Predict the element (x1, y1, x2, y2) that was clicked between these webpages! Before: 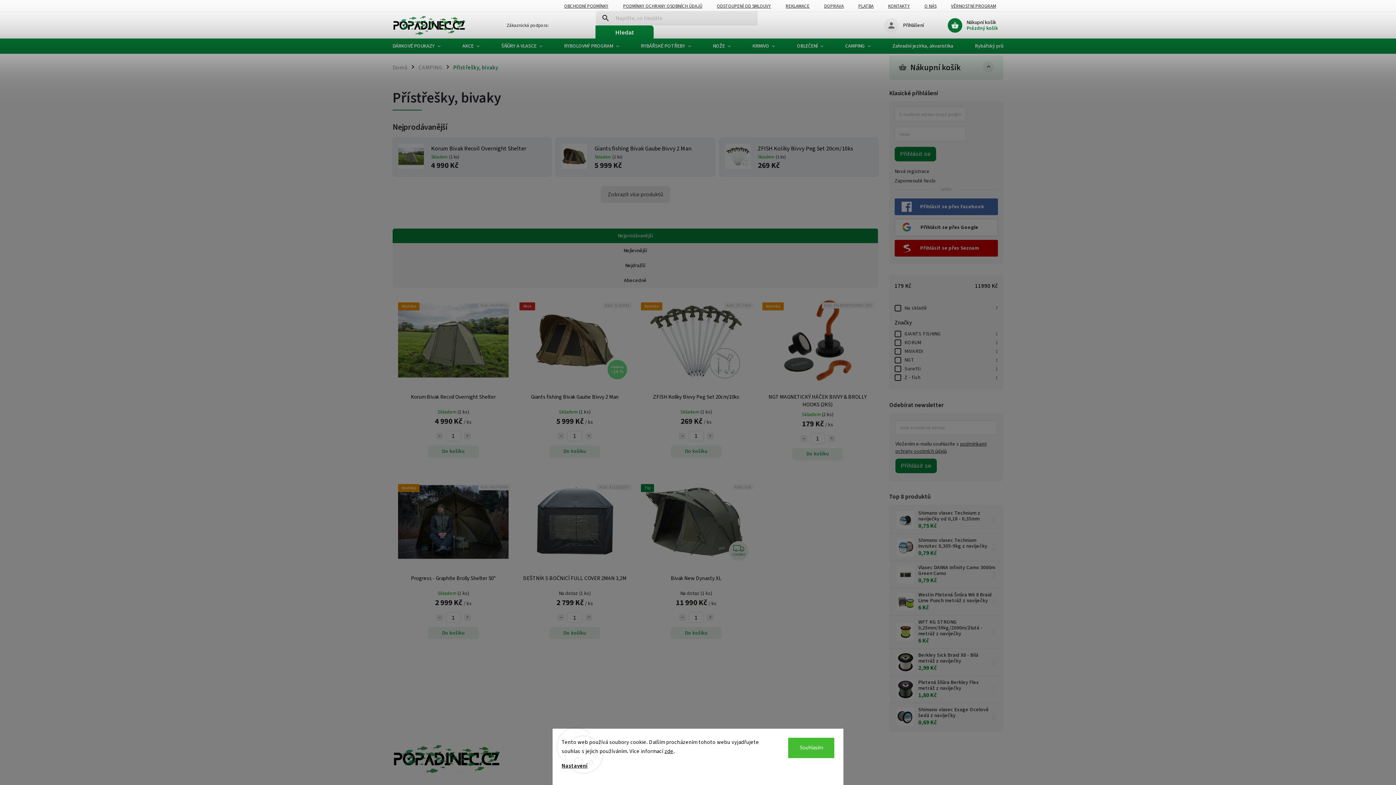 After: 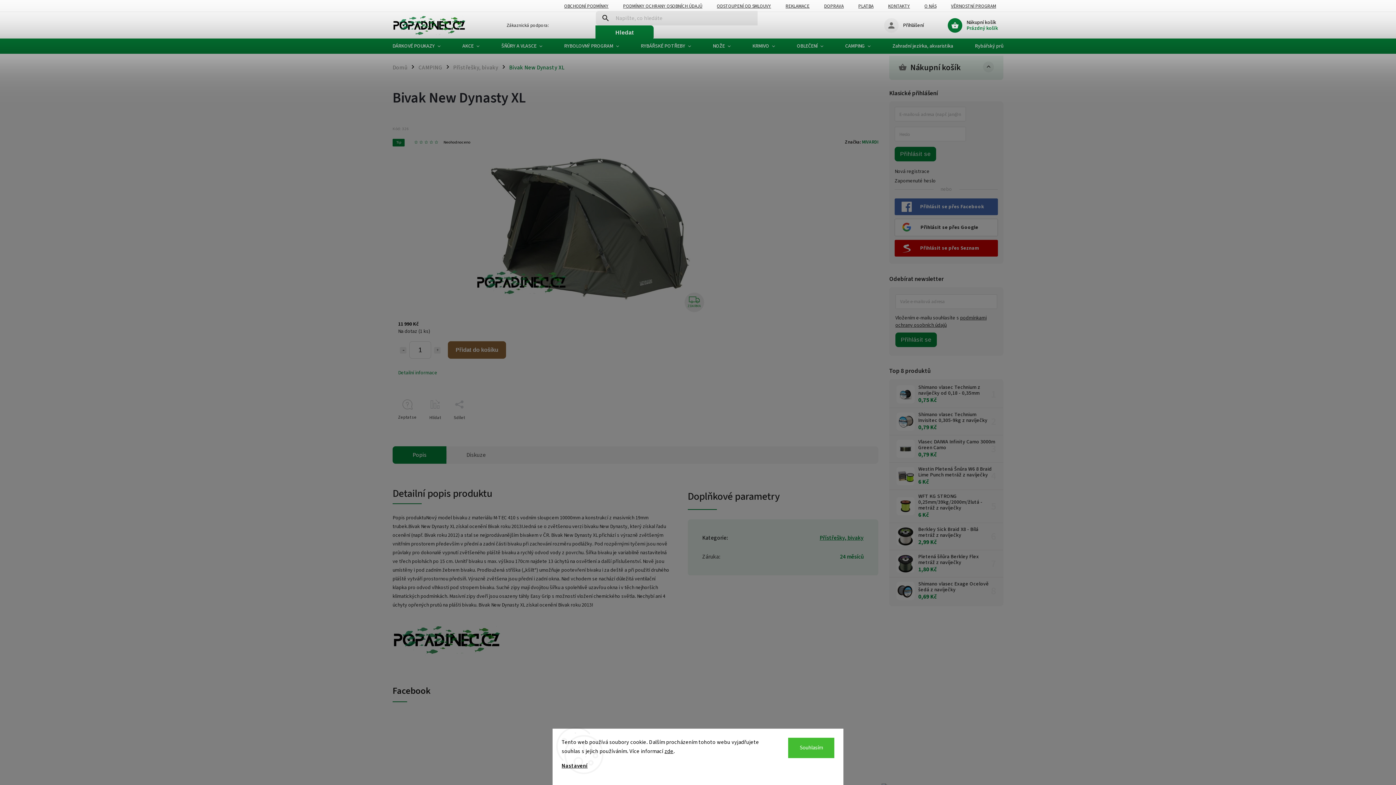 Action: bbox: (641, 480, 751, 565) label: Tip
ZDARMA